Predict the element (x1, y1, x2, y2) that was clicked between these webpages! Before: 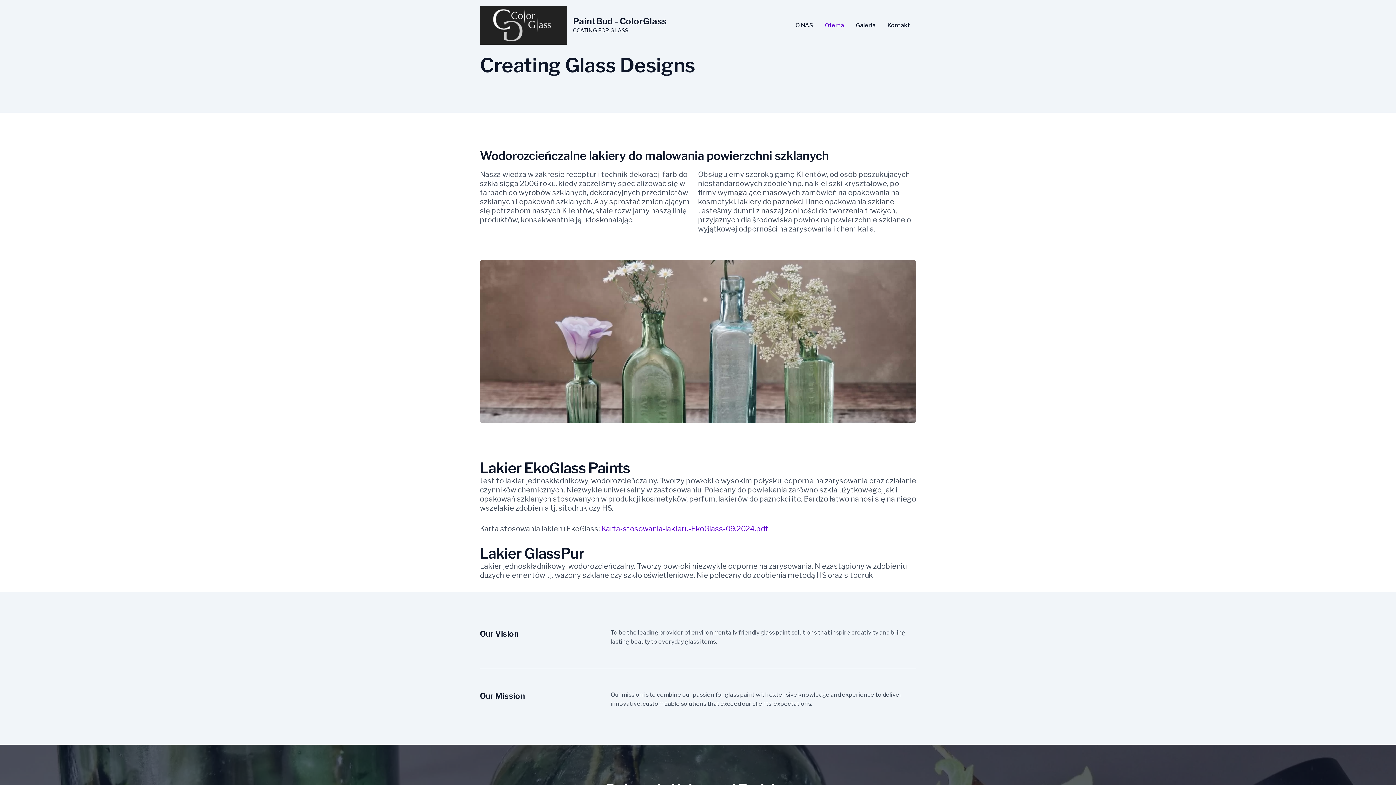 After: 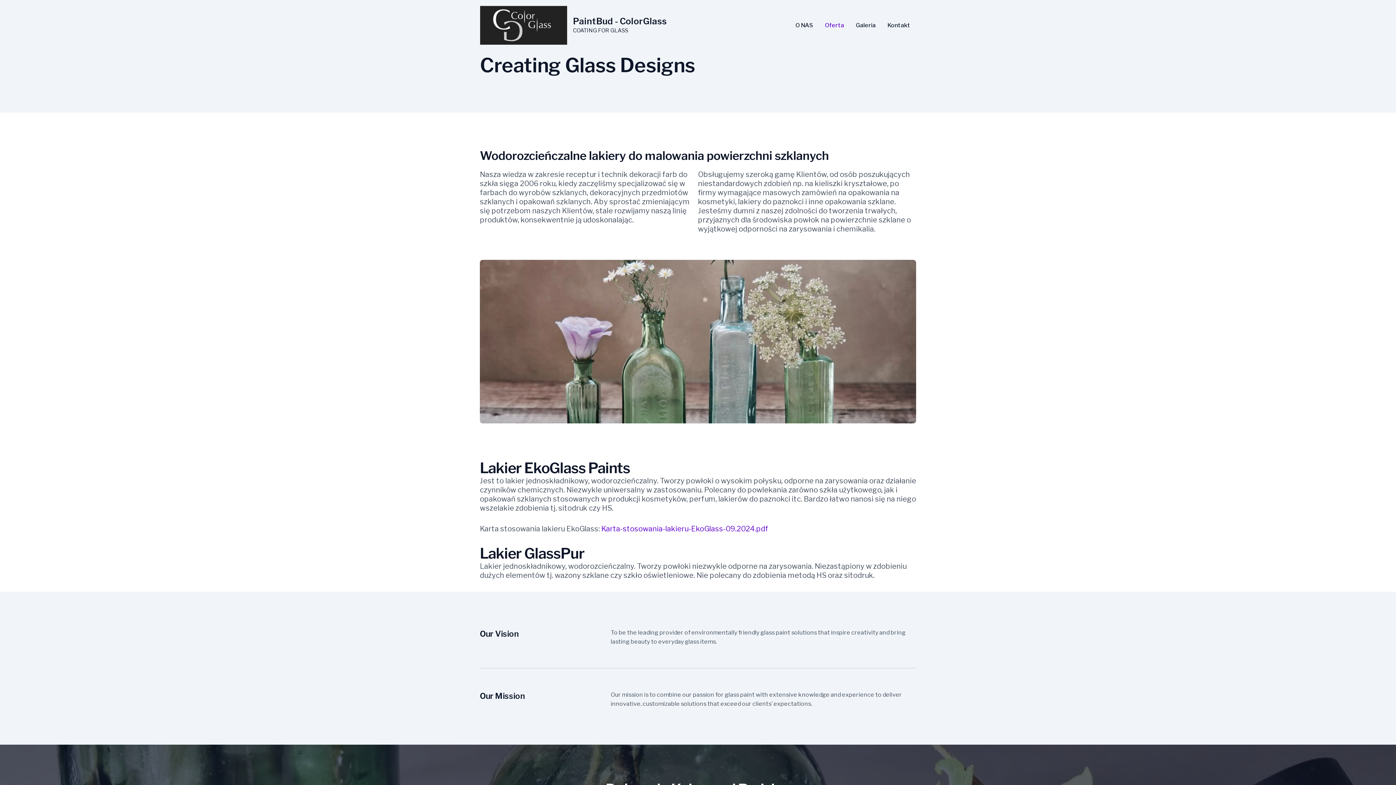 Action: label: Oferta bbox: (819, 22, 850, 28)